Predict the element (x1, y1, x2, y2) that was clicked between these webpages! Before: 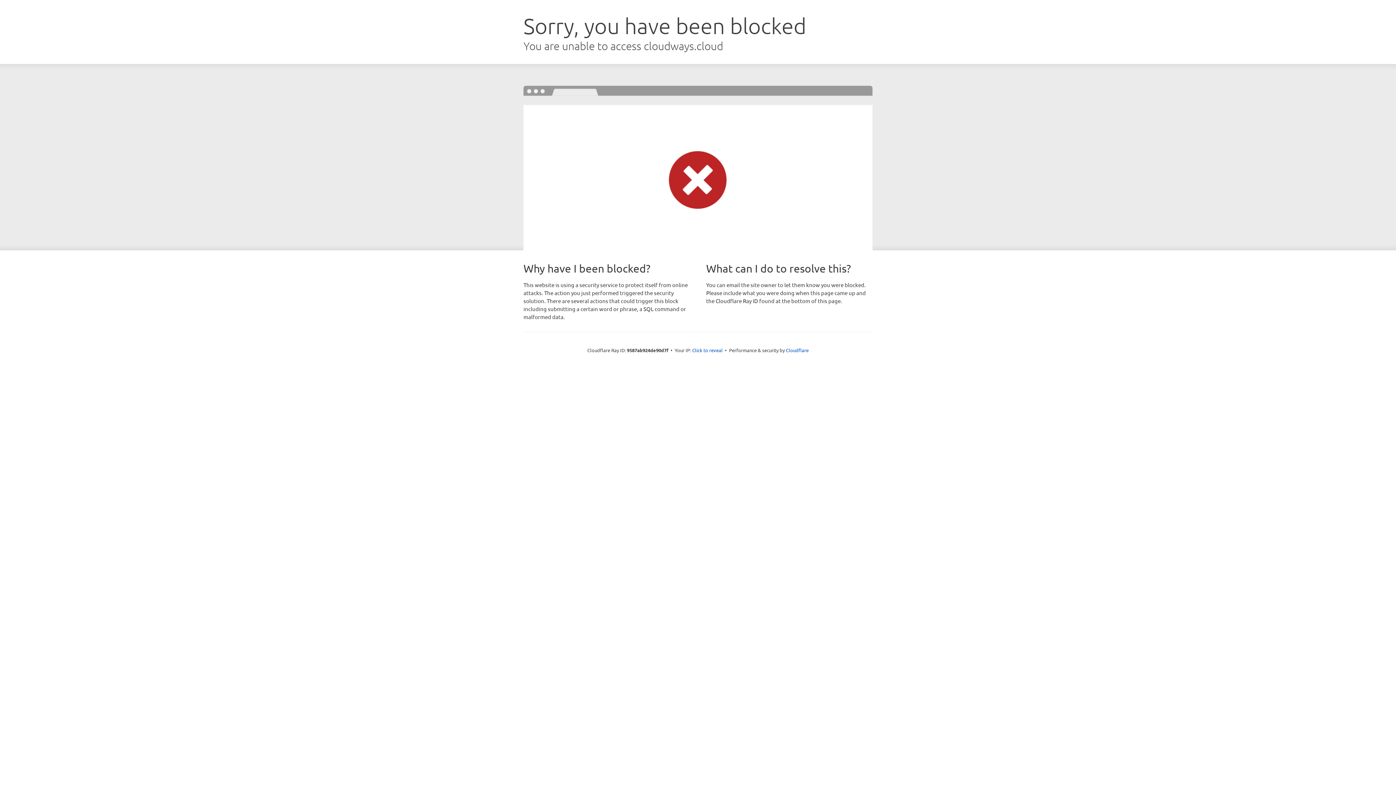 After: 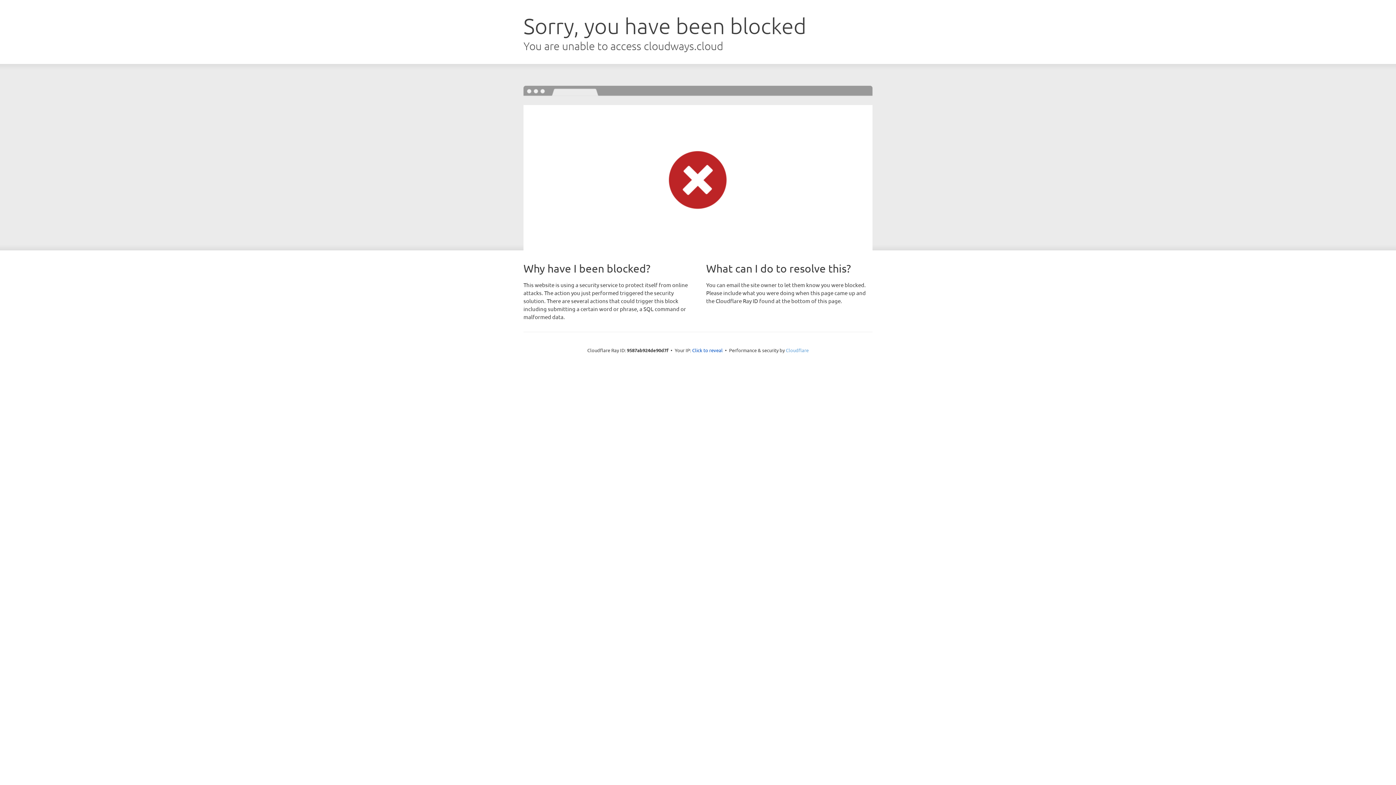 Action: bbox: (786, 347, 808, 353) label: Cloudflare